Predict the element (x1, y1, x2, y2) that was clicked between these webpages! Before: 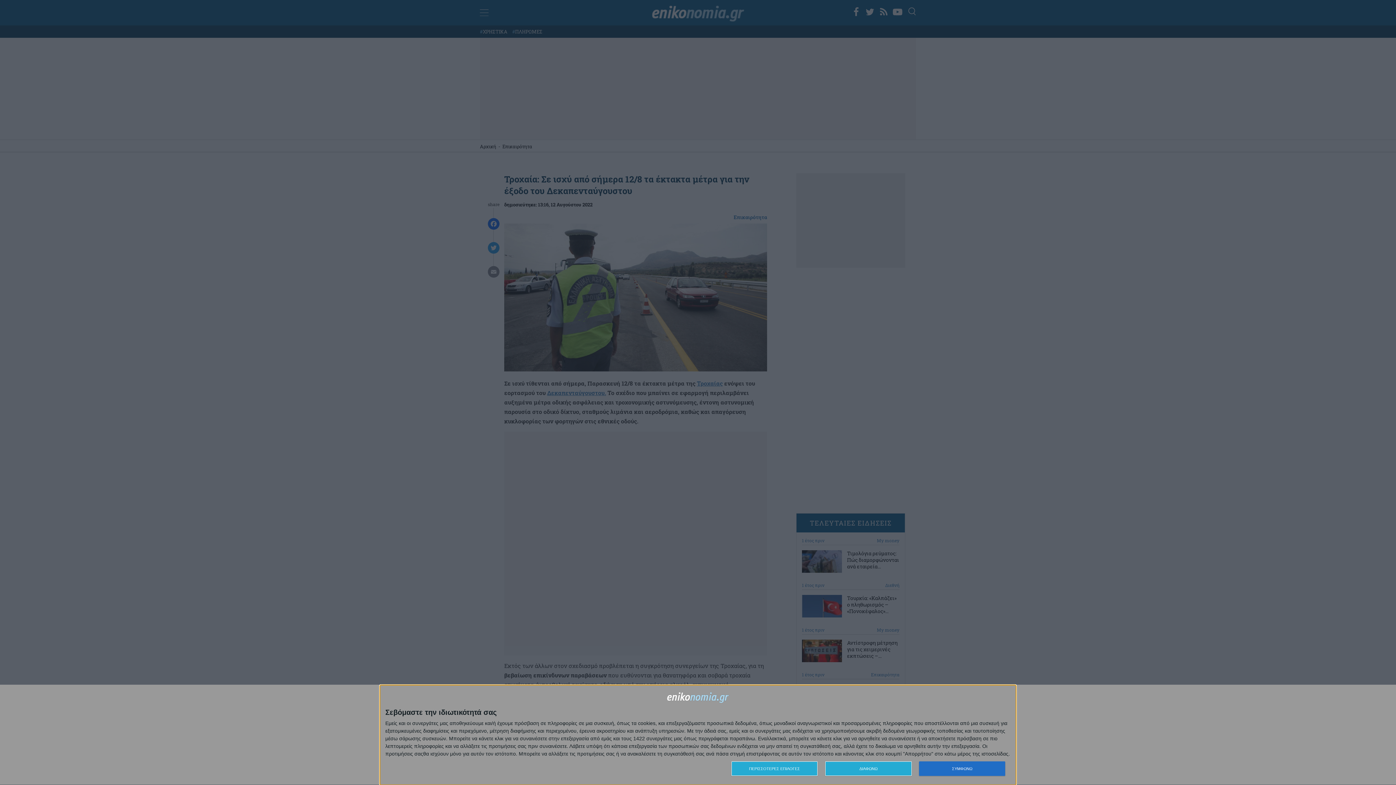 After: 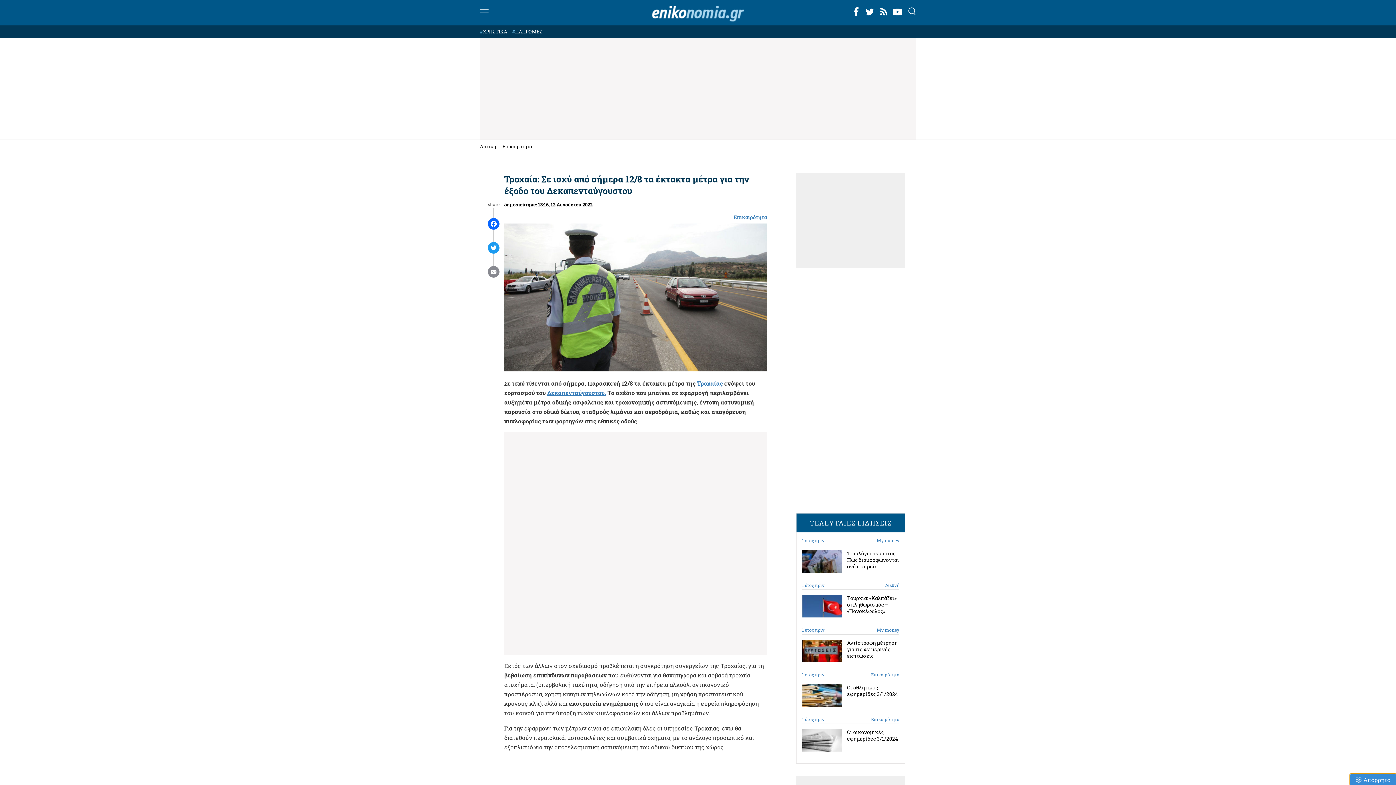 Action: label: ΣΥΜΦΩΝΩ bbox: (919, 761, 1005, 776)